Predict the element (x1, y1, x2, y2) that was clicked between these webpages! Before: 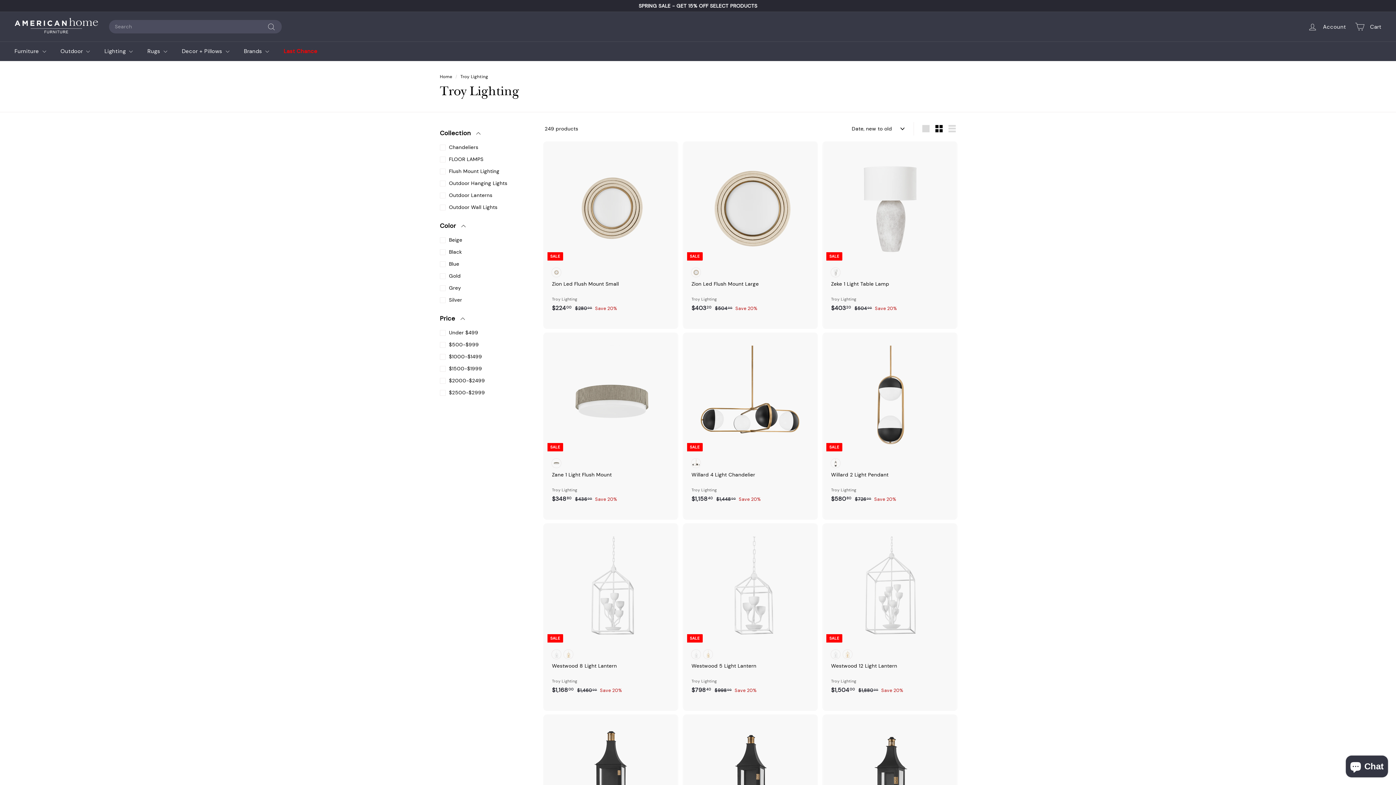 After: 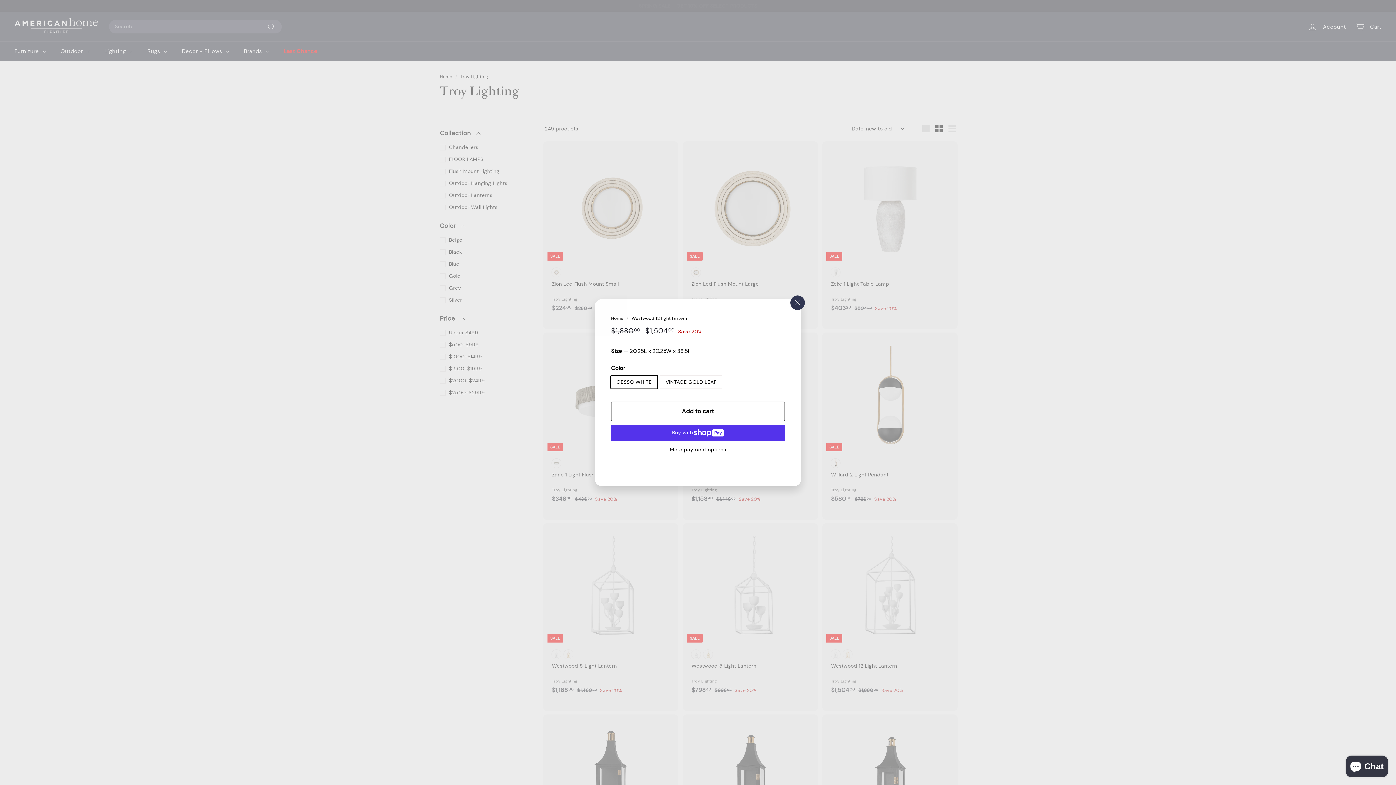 Action: bbox: (946, 537, 959, 550) label: Add to cart